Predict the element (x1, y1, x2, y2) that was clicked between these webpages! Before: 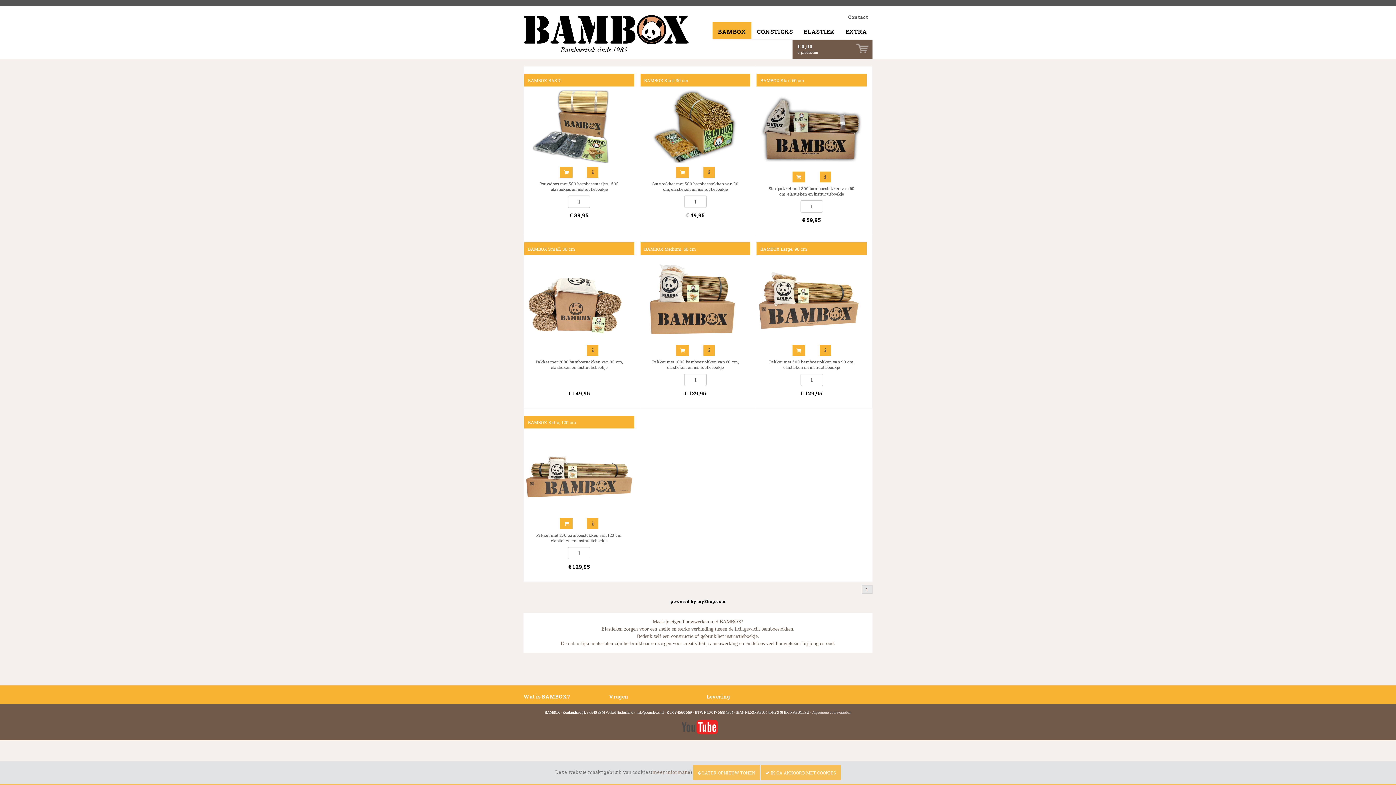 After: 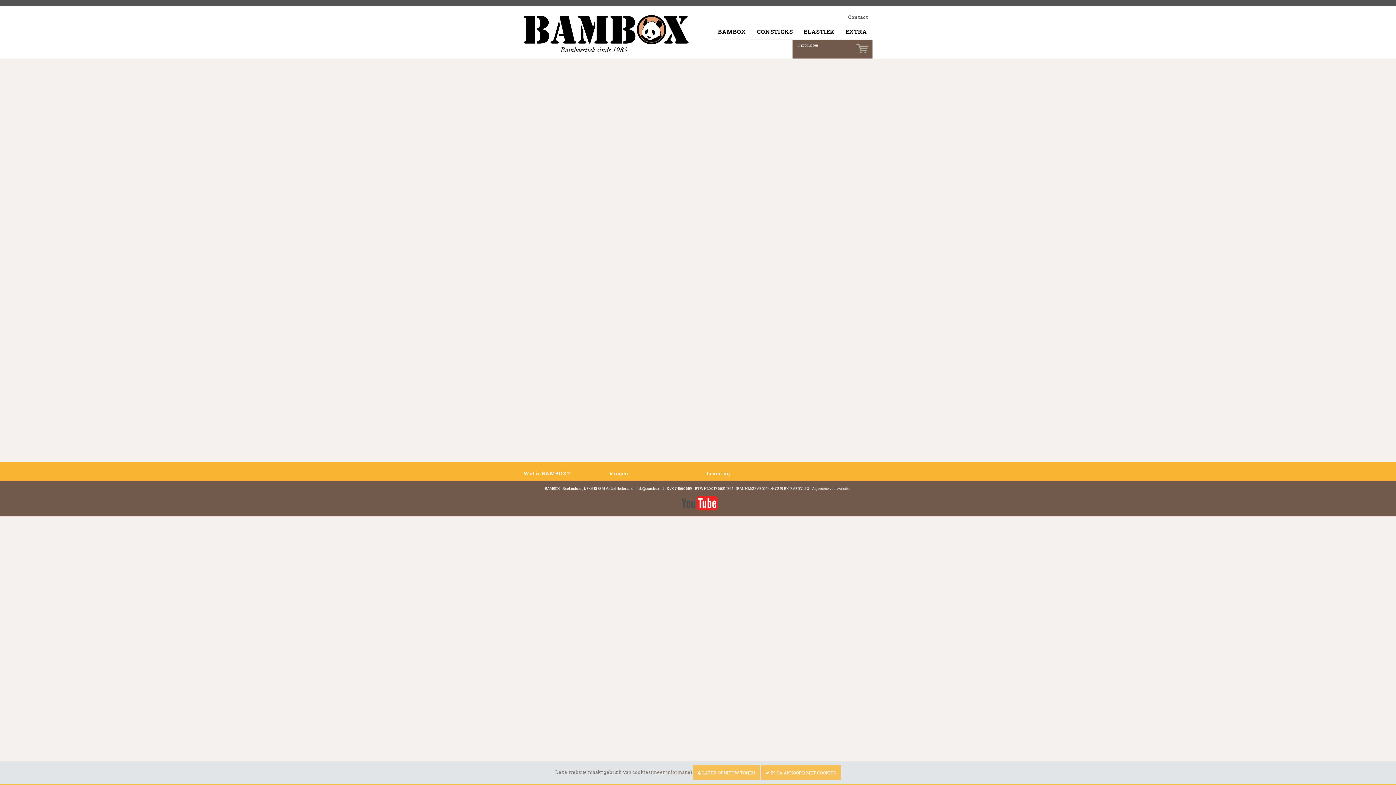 Action: label: Contact bbox: (844, 13, 872, 20)